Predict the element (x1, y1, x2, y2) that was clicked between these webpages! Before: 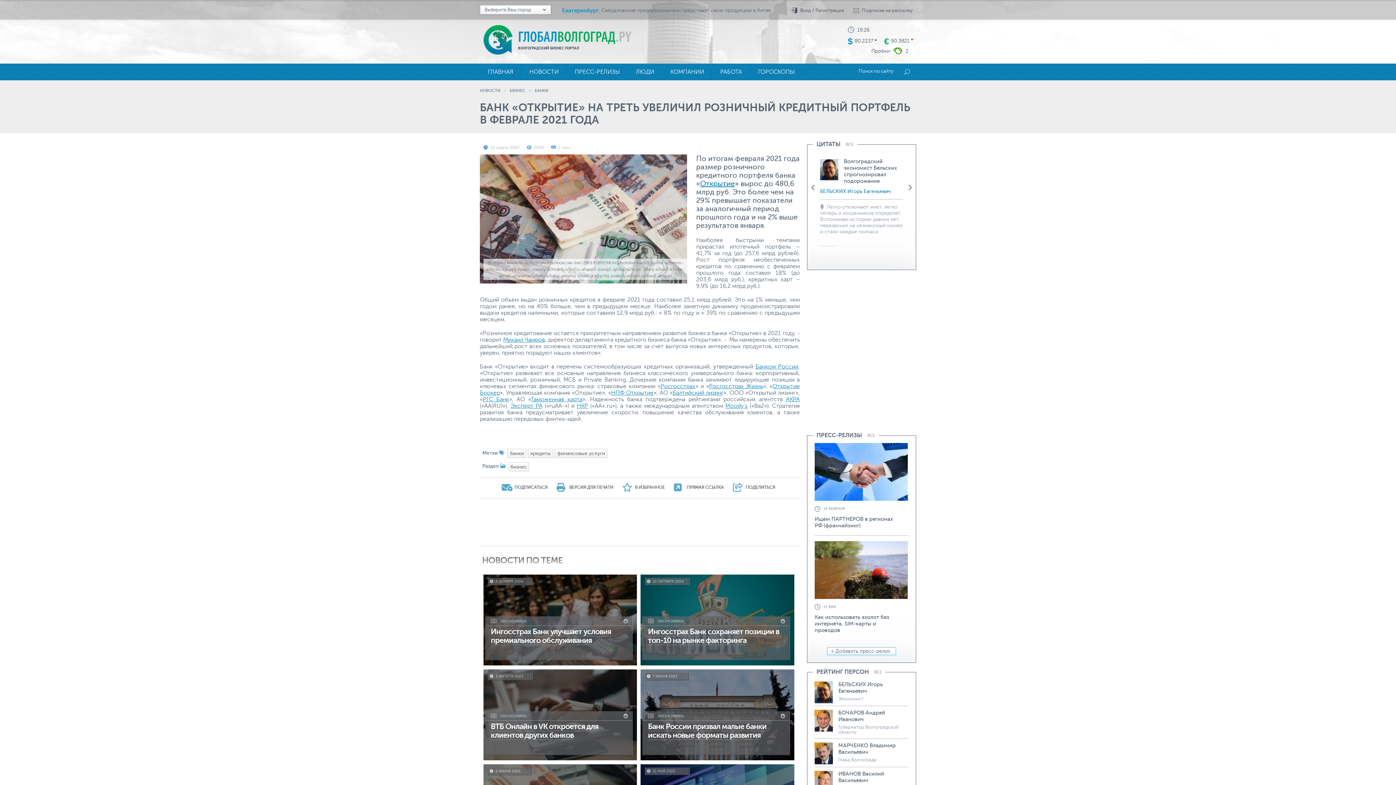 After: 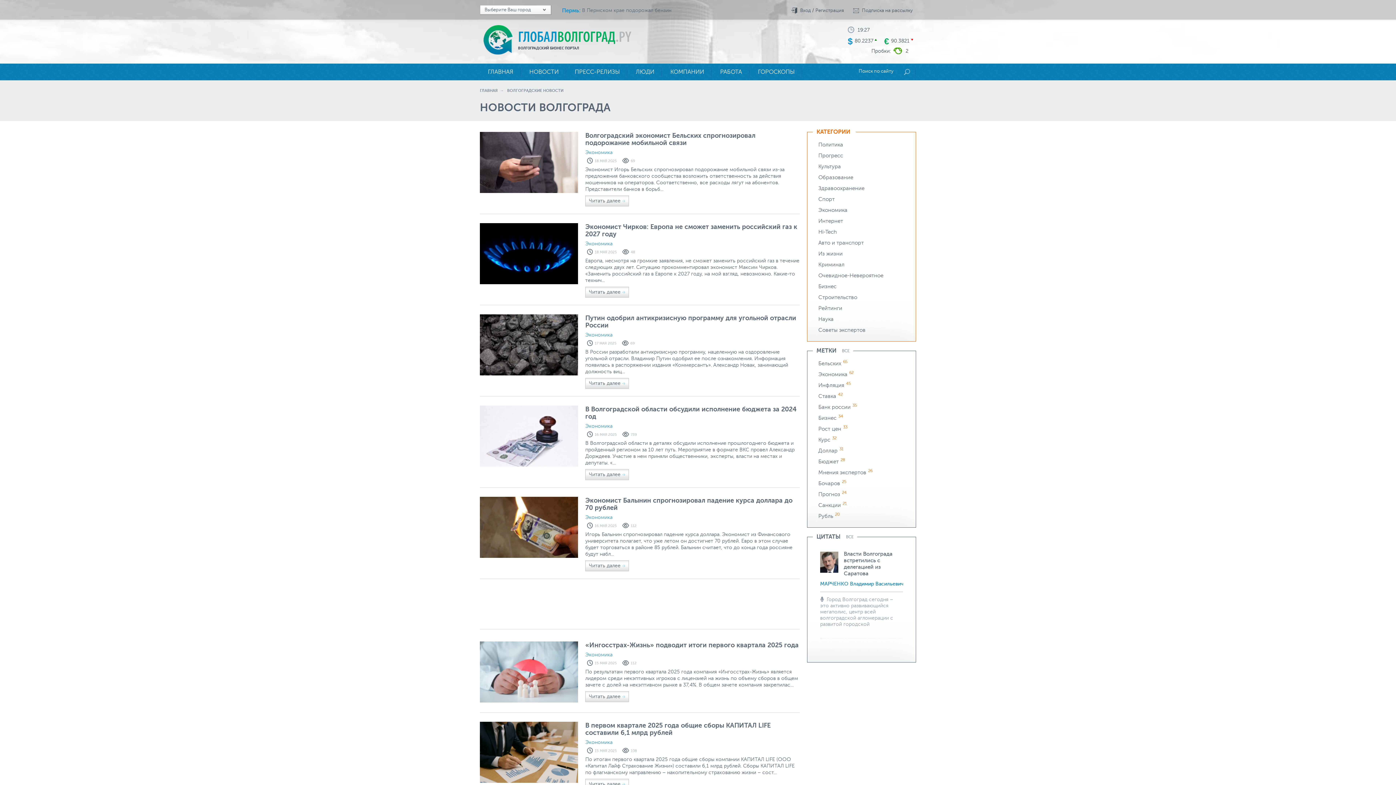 Action: bbox: (480, 88, 500, 93) label: НОВОСТИ